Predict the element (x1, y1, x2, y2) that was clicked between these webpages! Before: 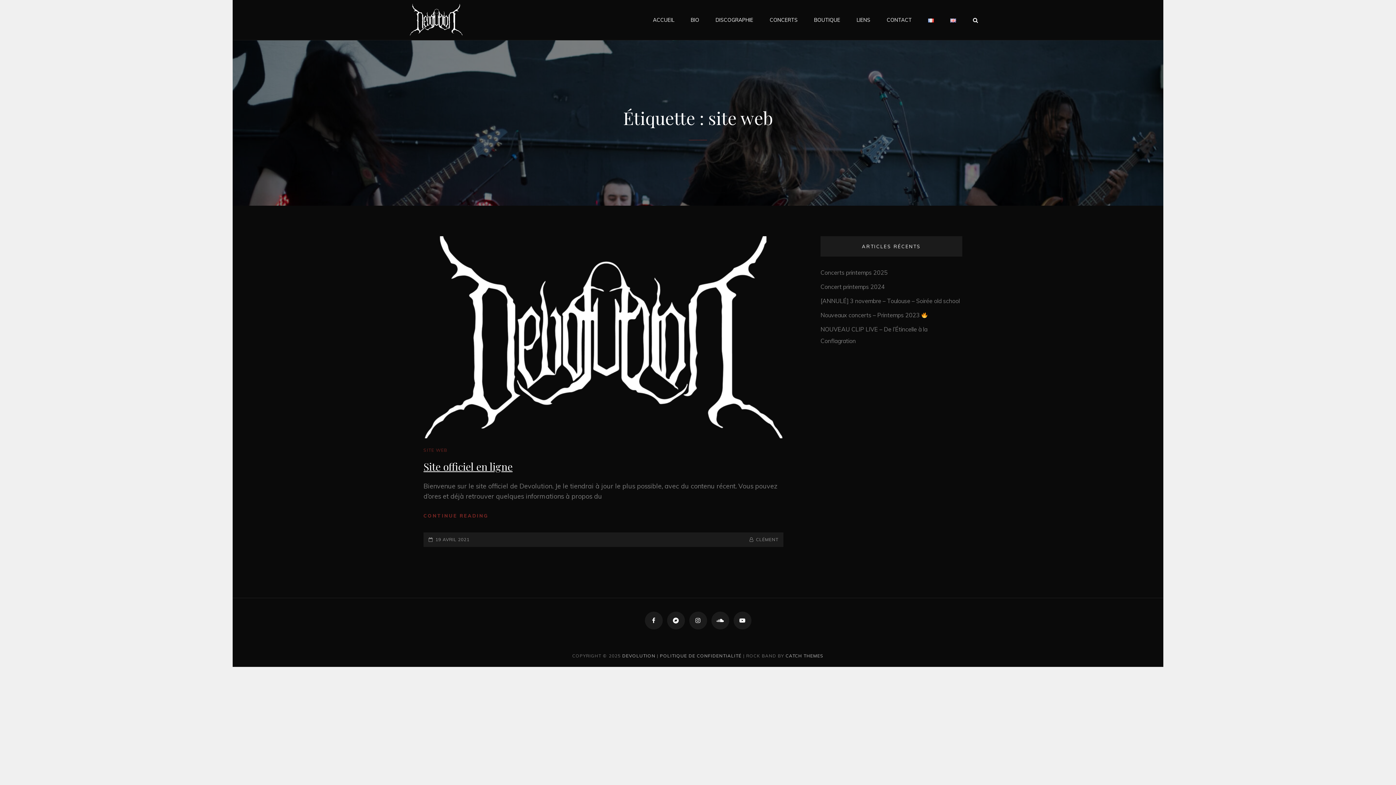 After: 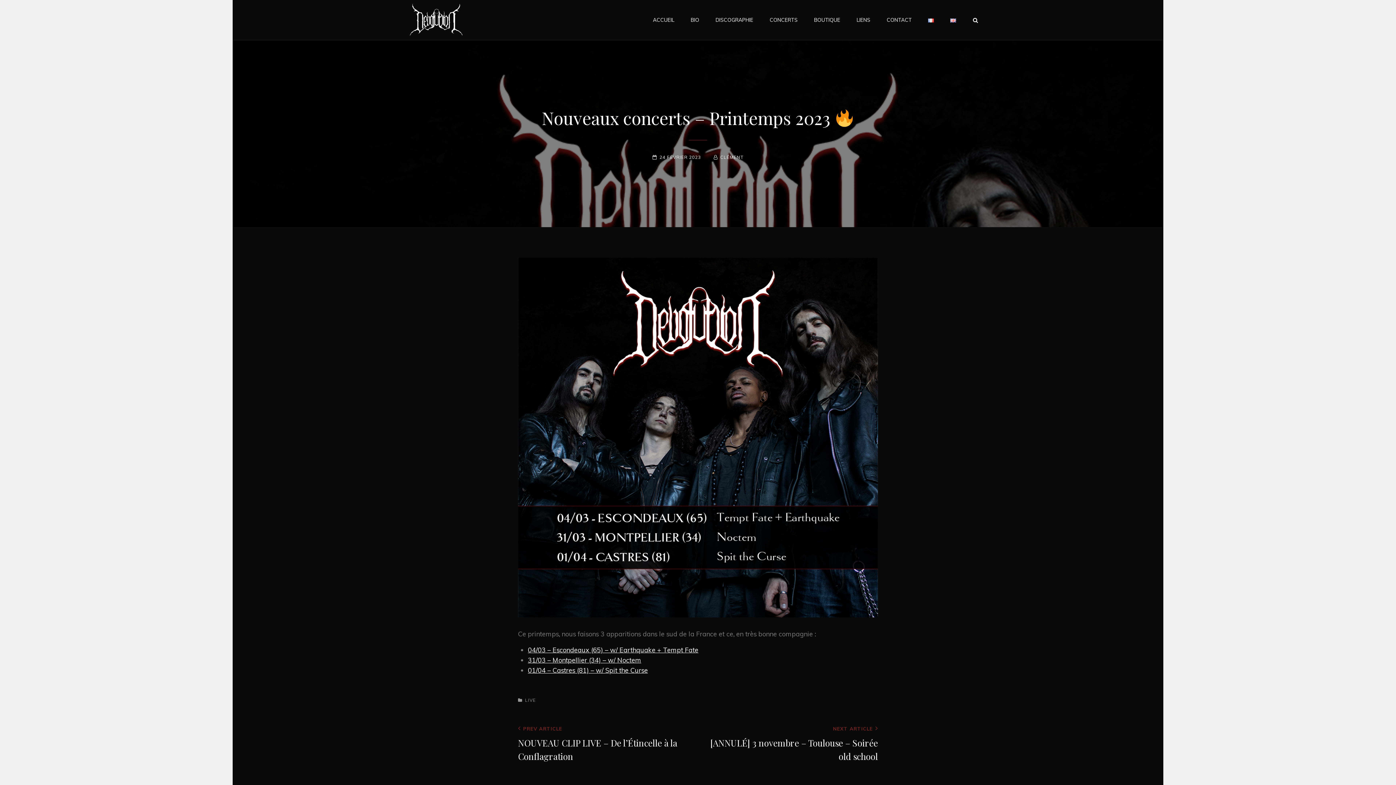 Action: label: Nouveaux concerts – Printemps 2023  bbox: (820, 311, 928, 318)